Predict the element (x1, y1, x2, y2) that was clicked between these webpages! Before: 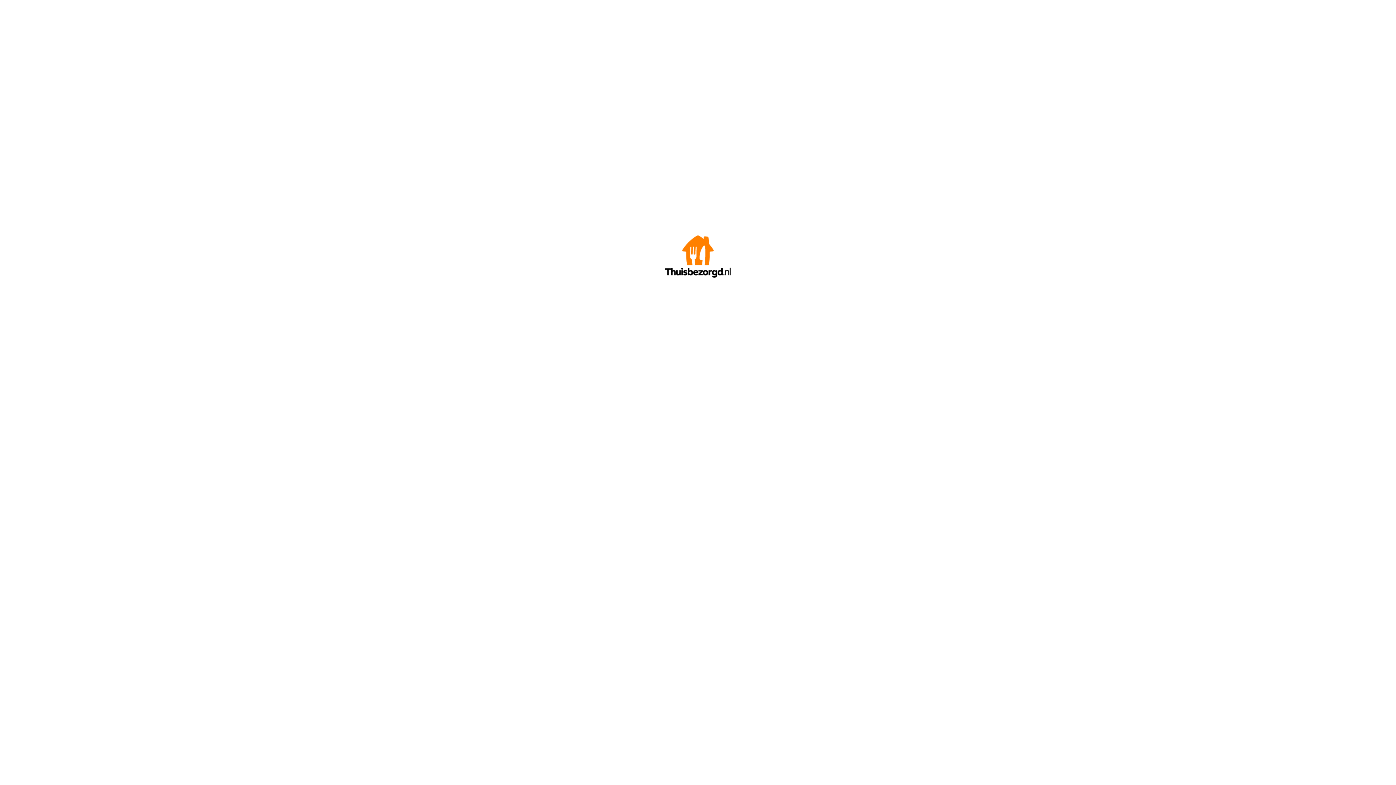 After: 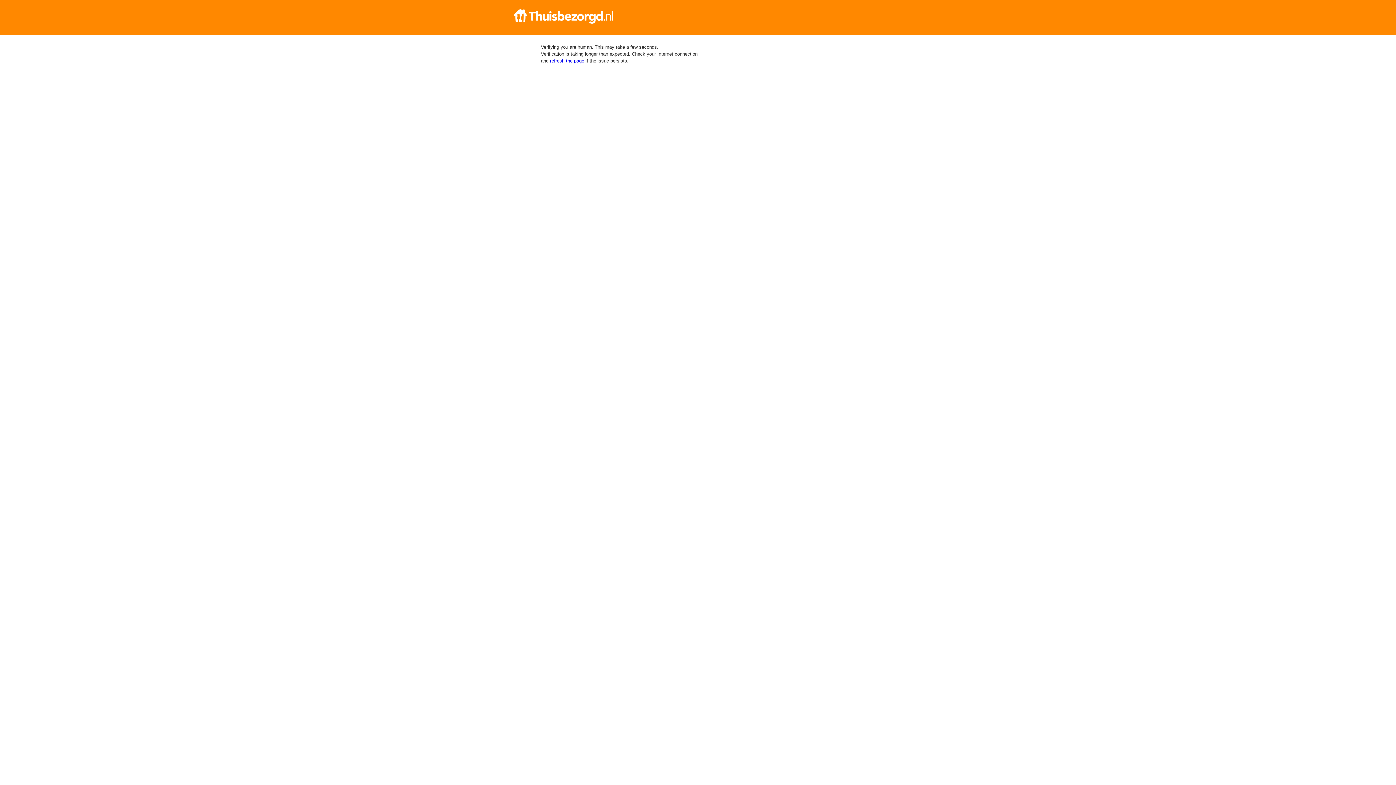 Action: bbox: (665, 272, 730, 278)